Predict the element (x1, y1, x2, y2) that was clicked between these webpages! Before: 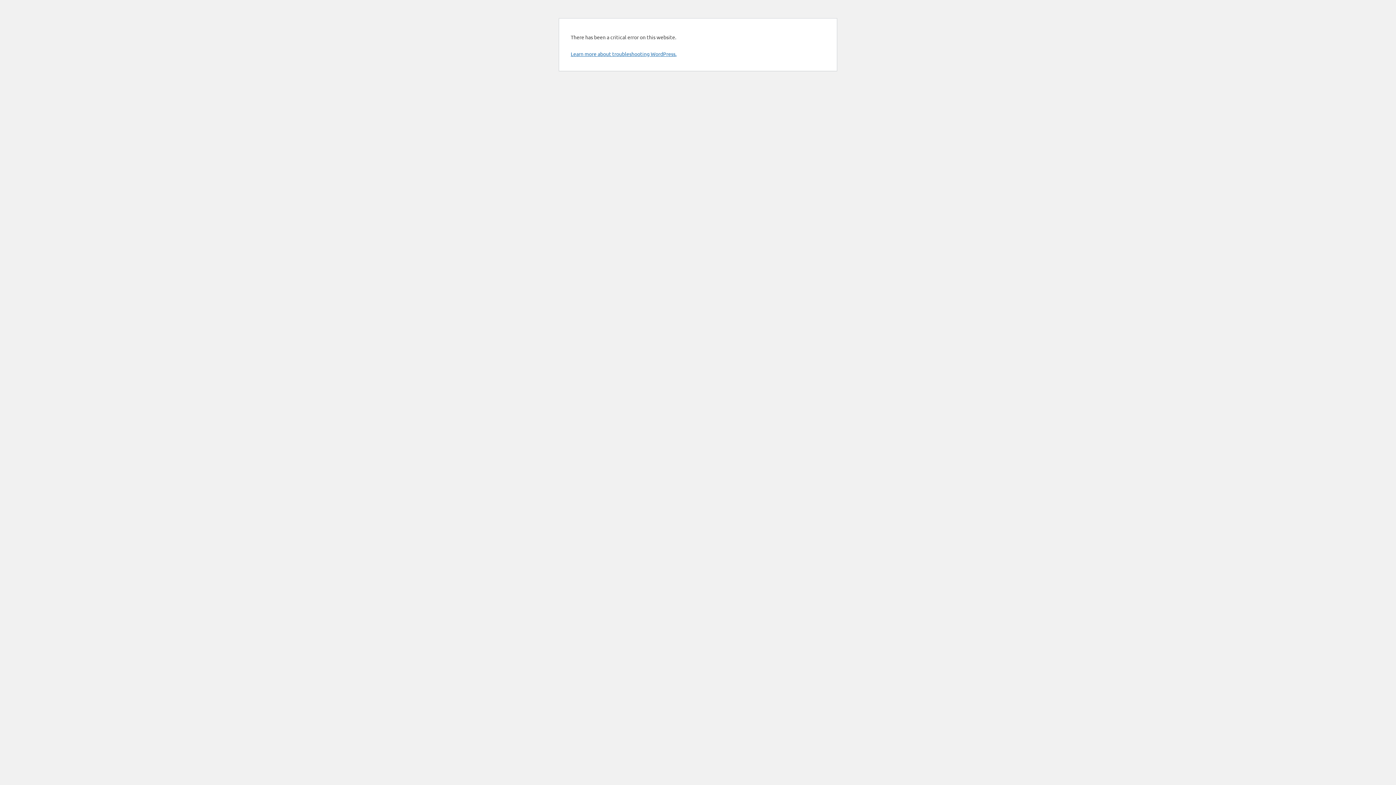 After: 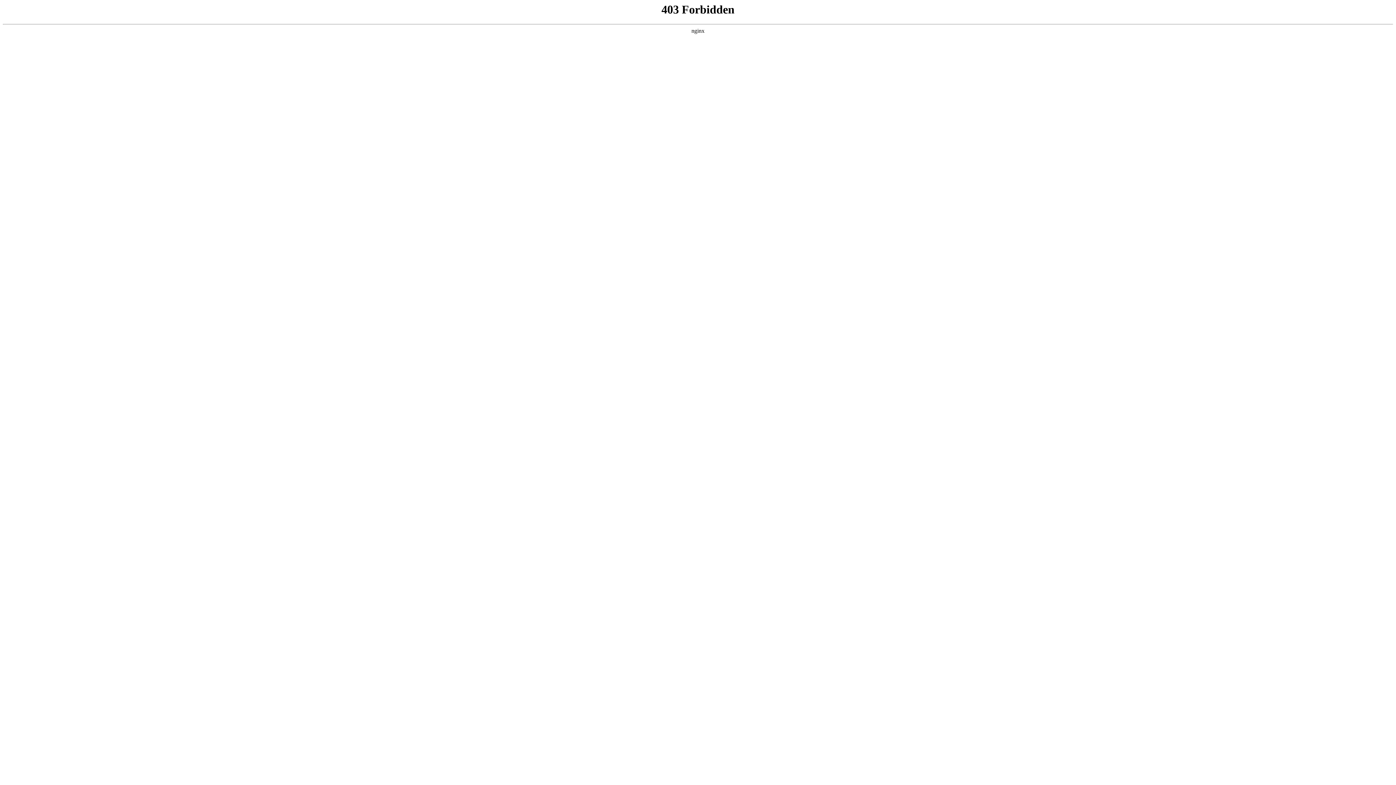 Action: bbox: (570, 50, 676, 57) label: Learn more about troubleshooting WordPress.